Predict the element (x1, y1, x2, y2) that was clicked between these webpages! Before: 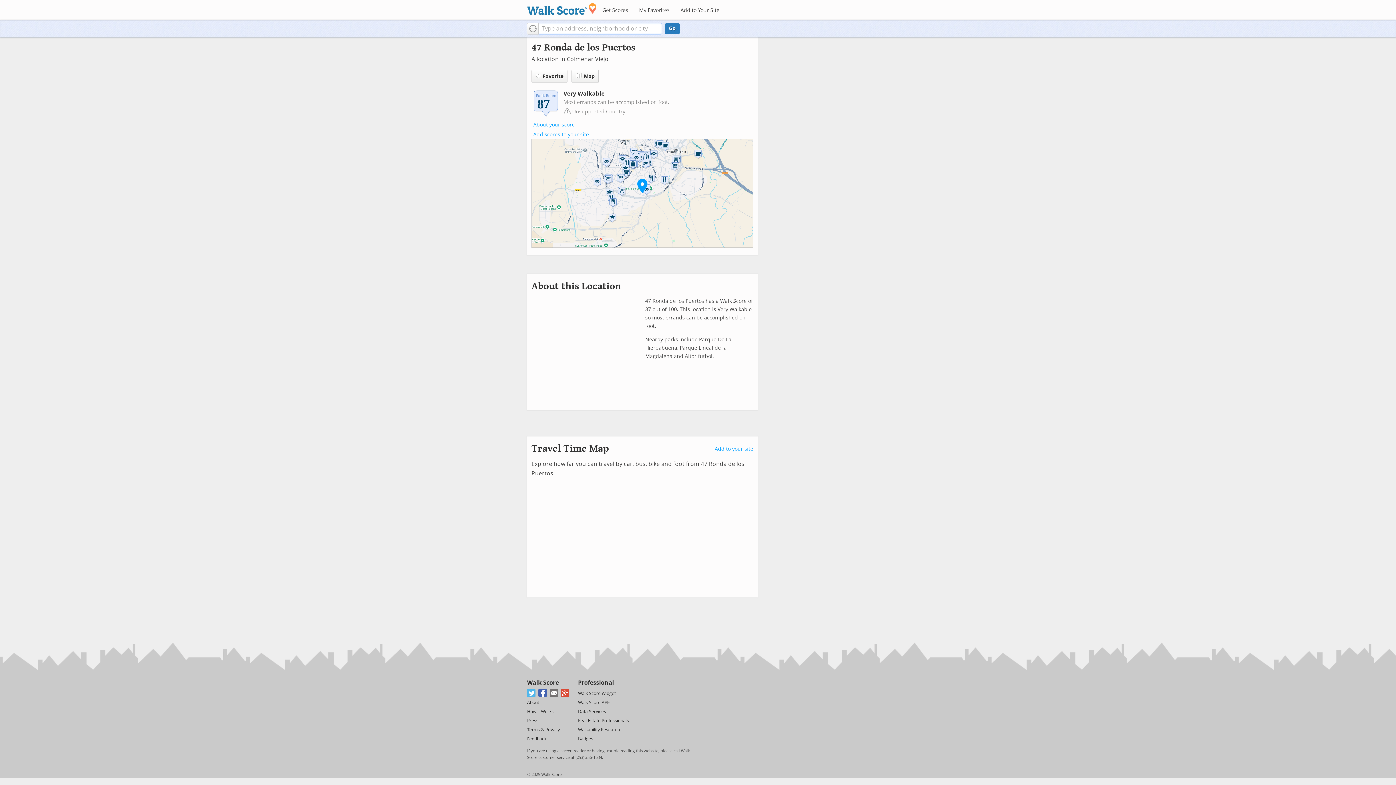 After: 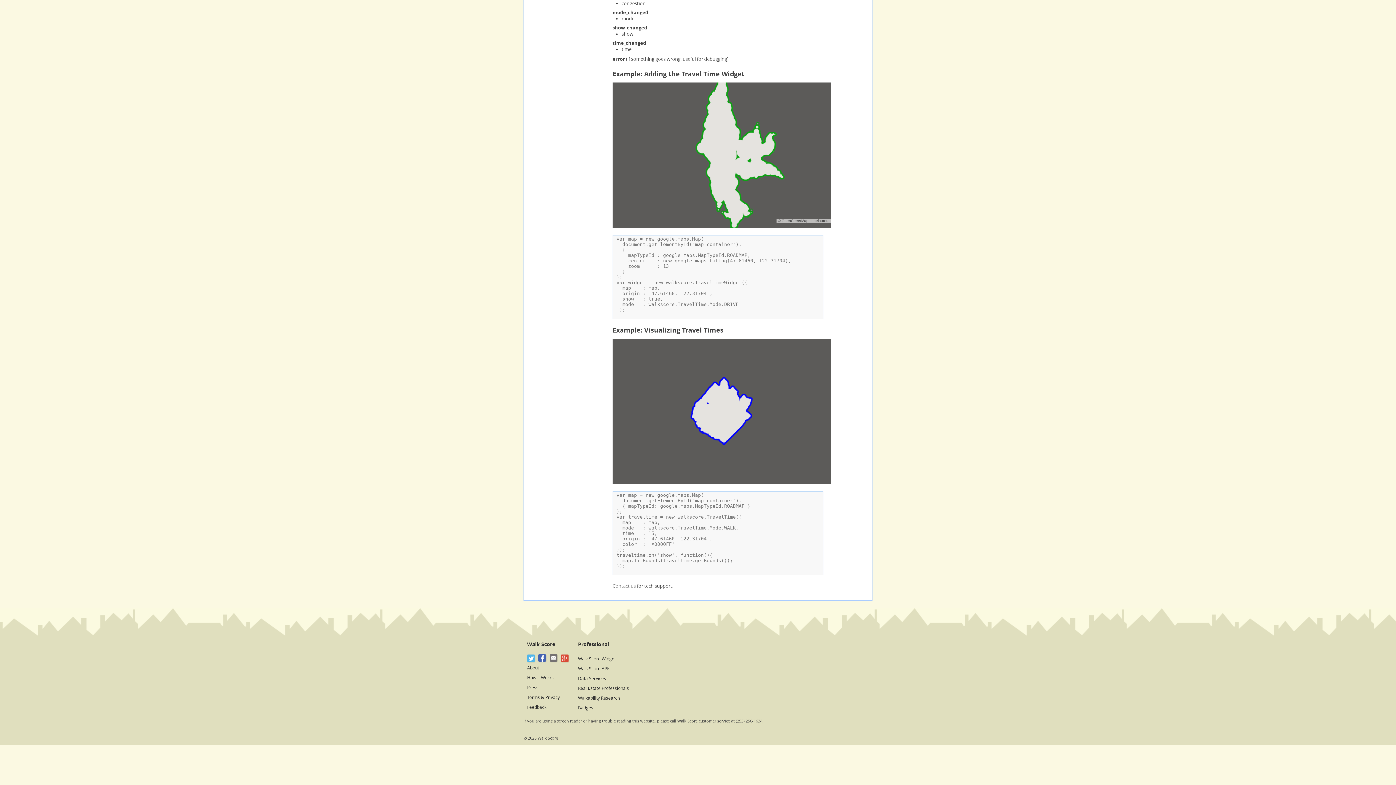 Action: label: Add to your site bbox: (714, 446, 753, 452)